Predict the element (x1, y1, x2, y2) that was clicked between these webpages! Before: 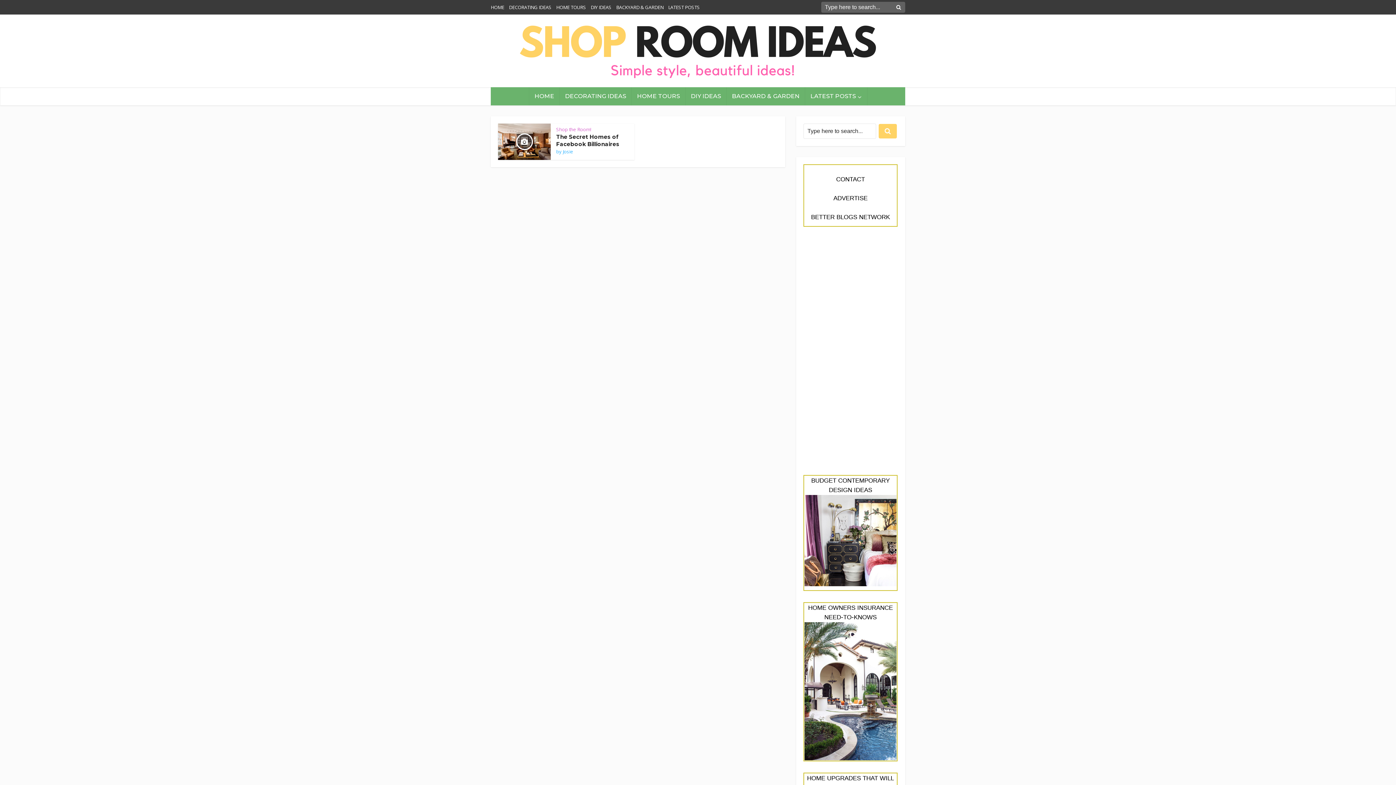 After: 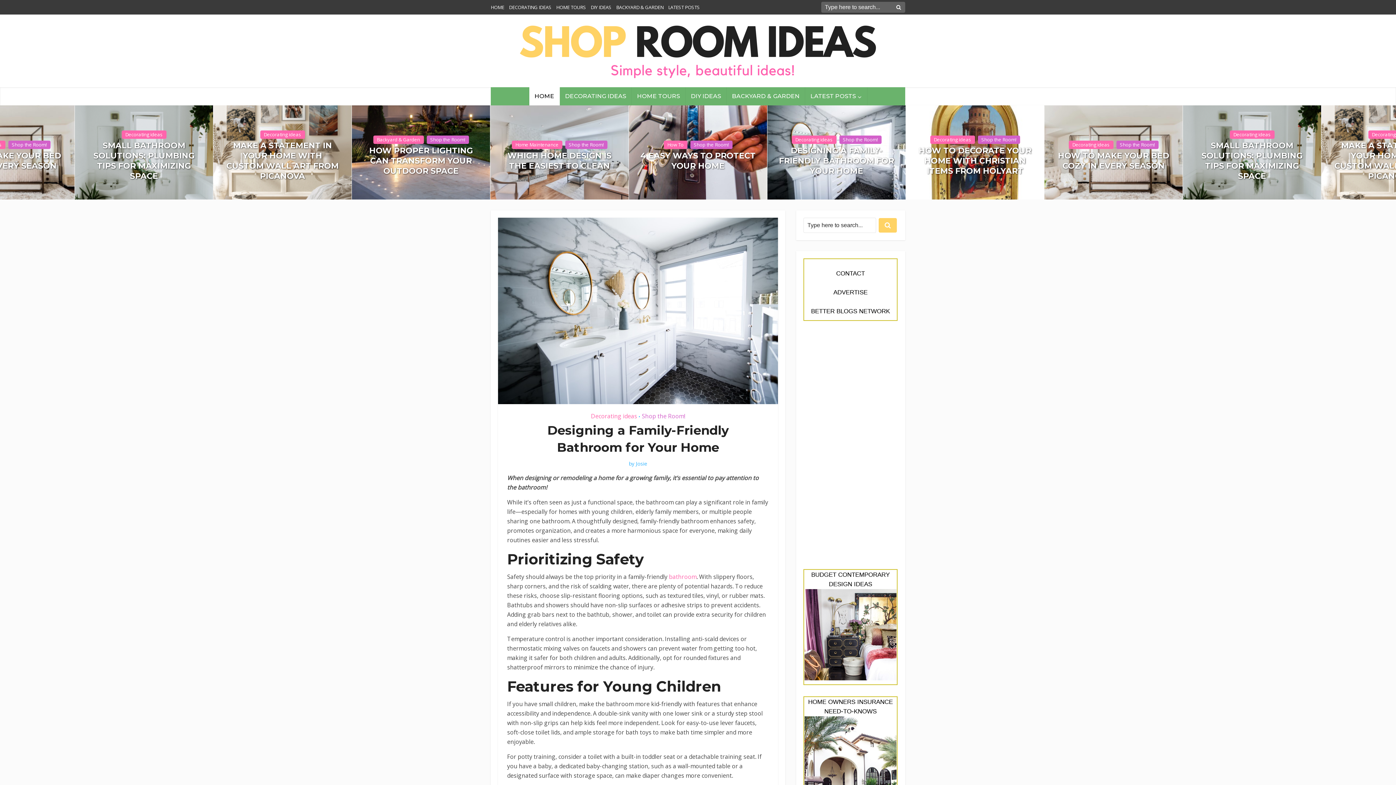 Action: bbox: (516, 17, 880, 84)